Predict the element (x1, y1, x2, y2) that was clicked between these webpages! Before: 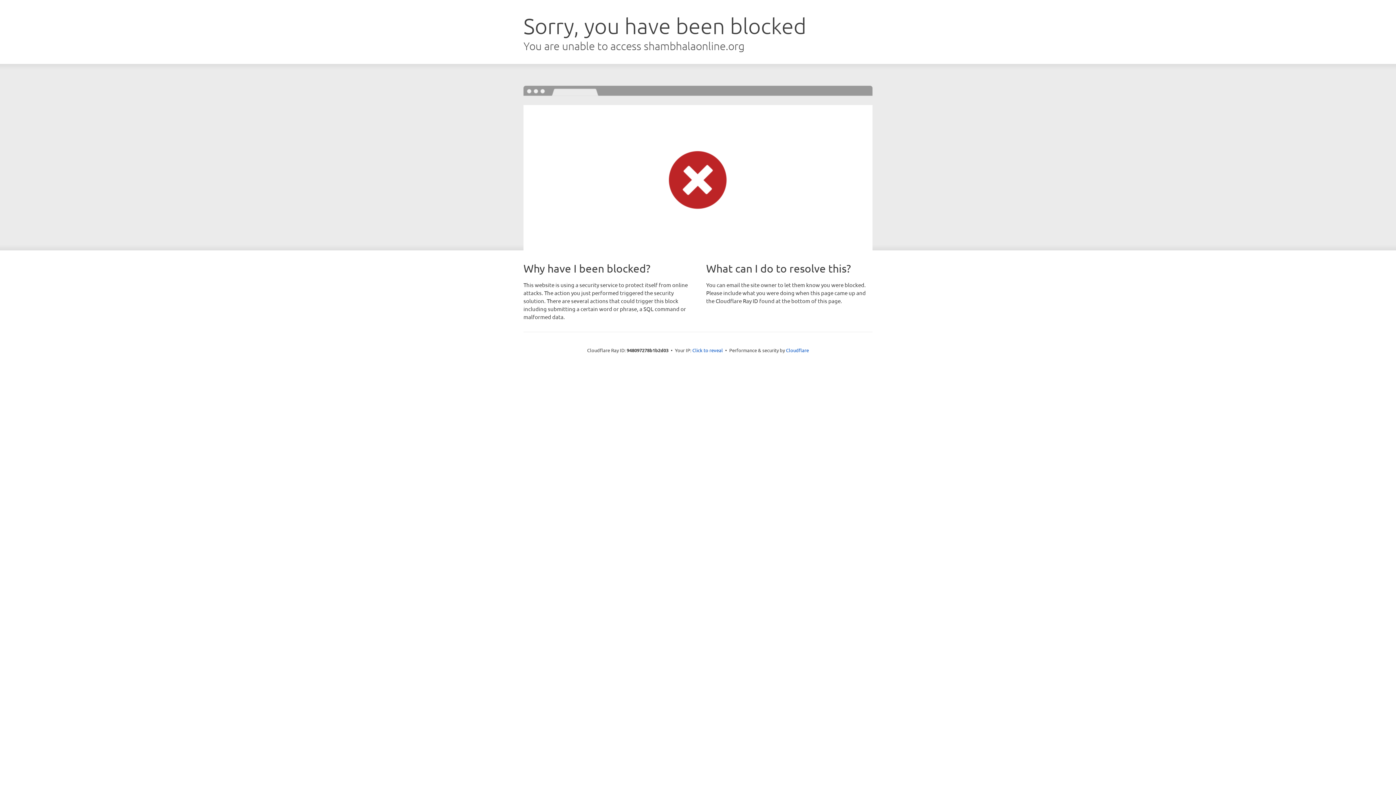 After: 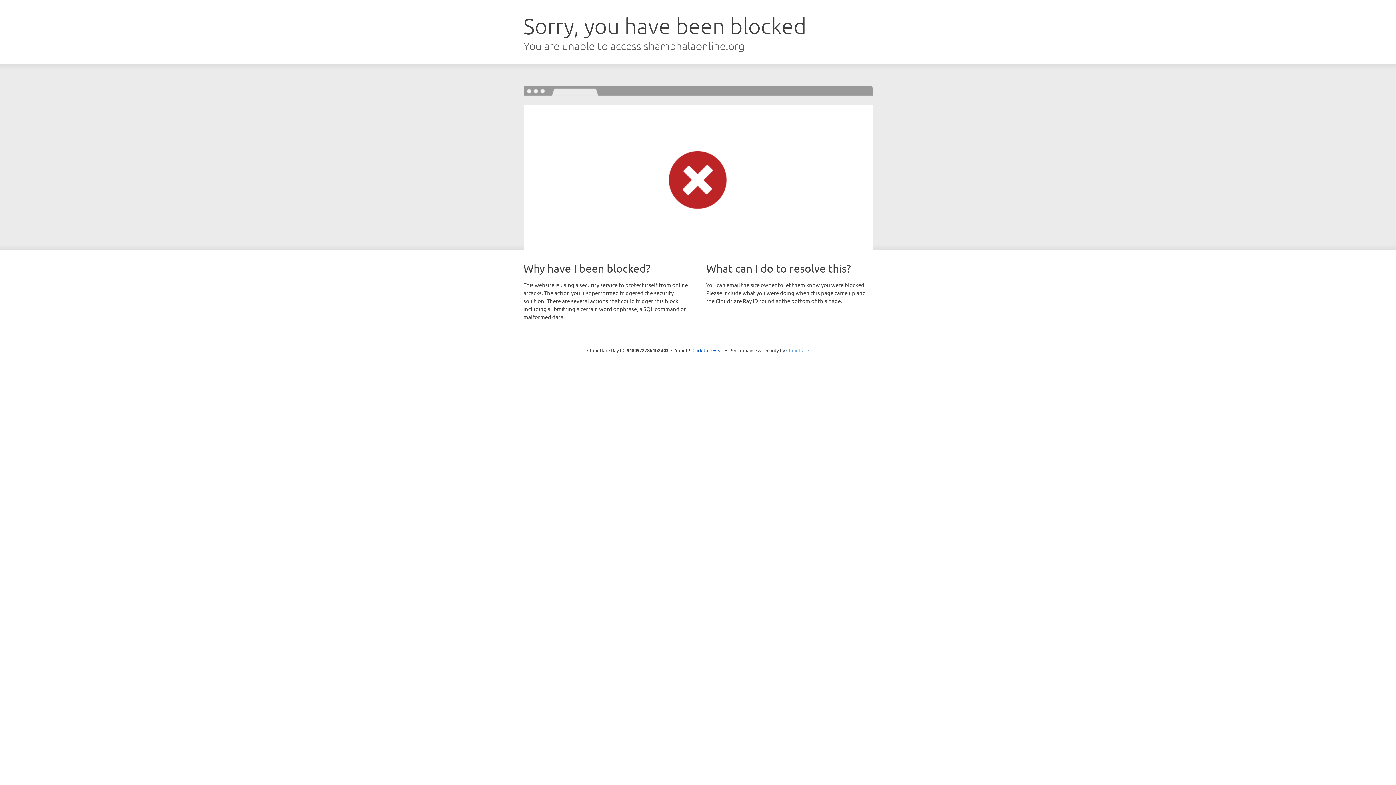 Action: bbox: (786, 347, 809, 353) label: Cloudflare